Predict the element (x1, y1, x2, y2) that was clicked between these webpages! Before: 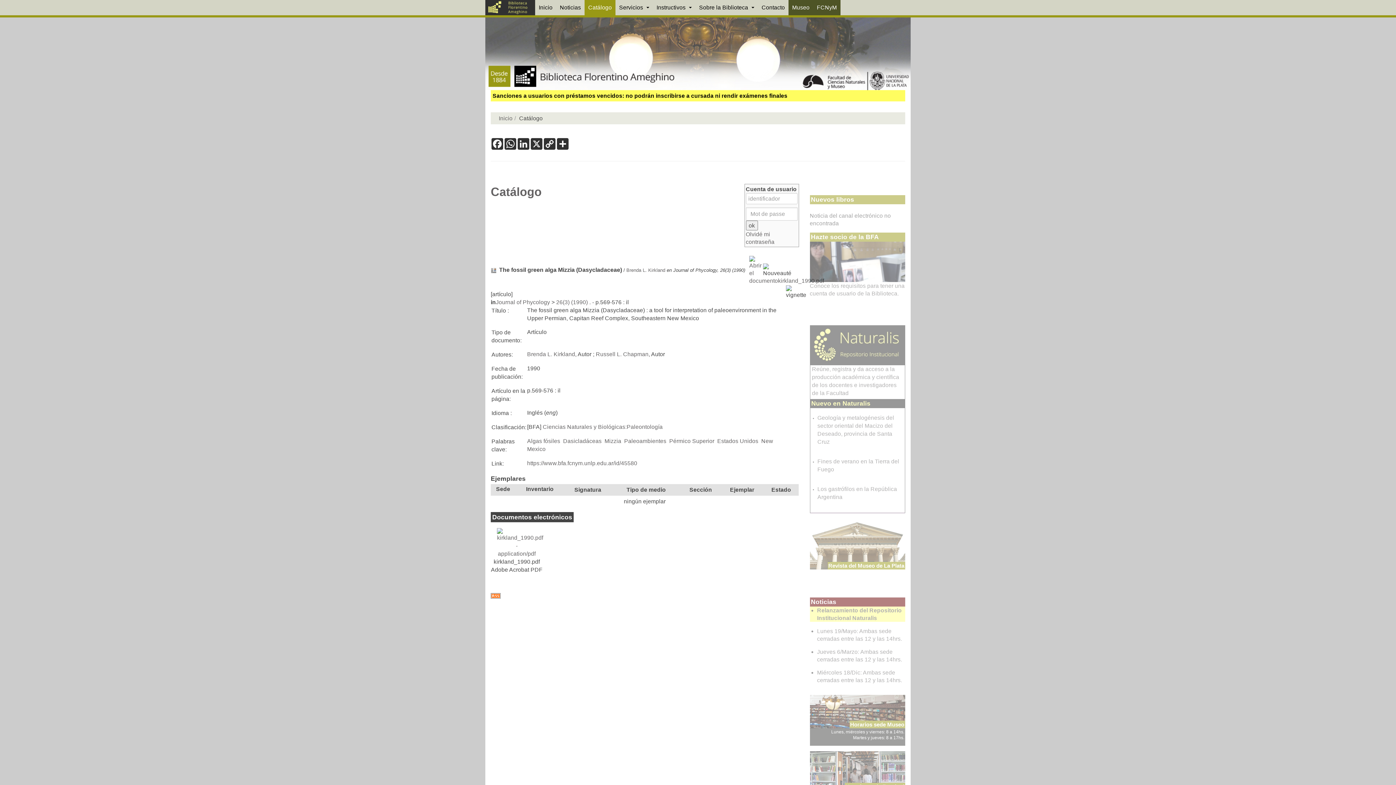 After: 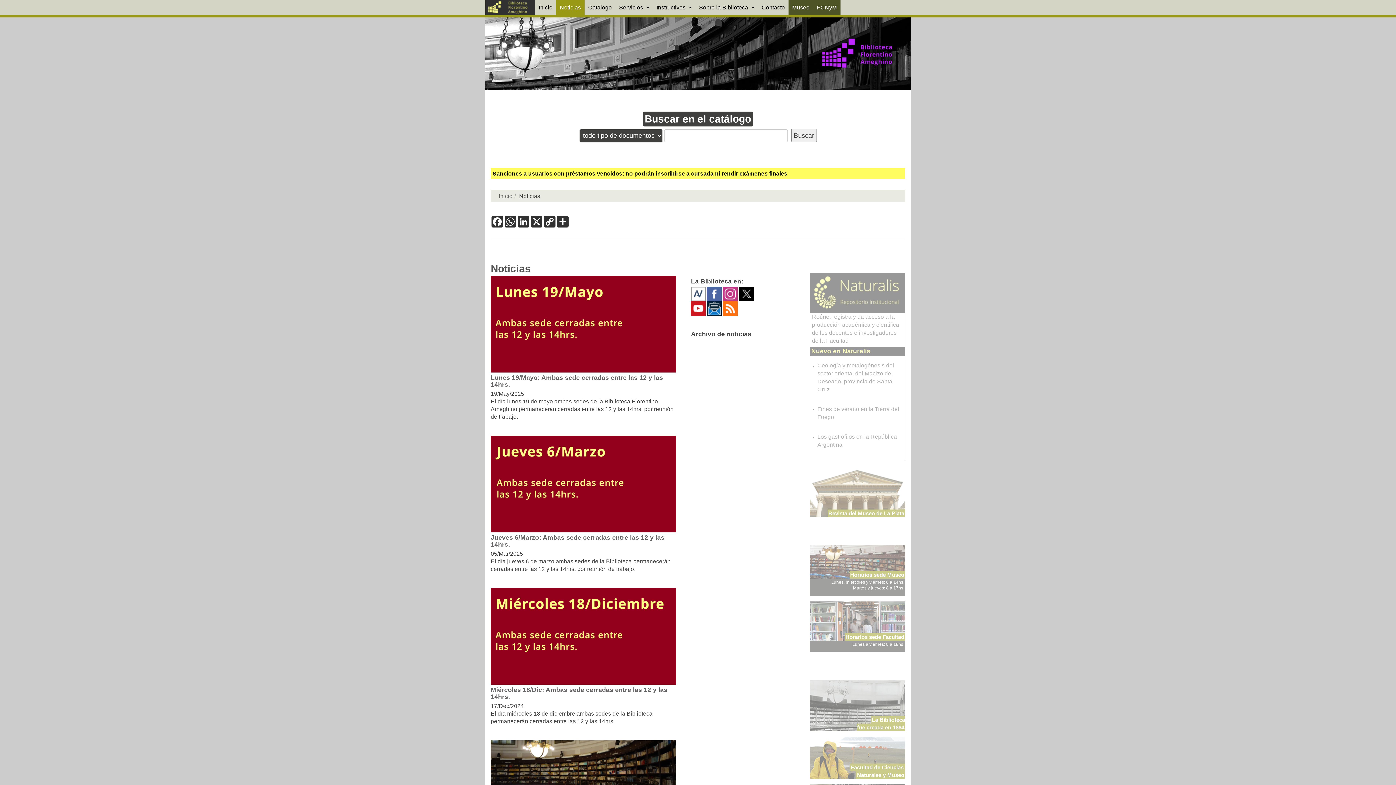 Action: label: Noticias bbox: (811, 598, 836, 605)